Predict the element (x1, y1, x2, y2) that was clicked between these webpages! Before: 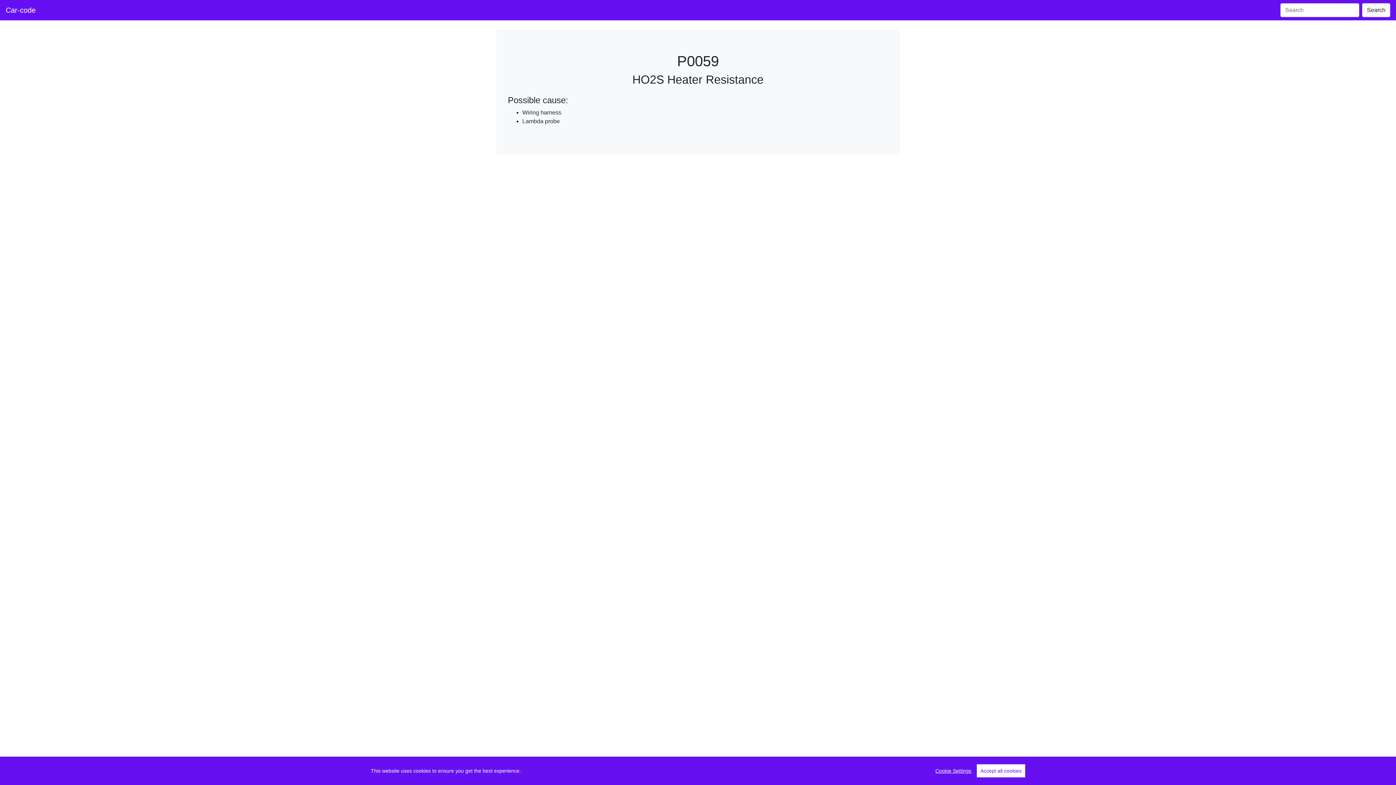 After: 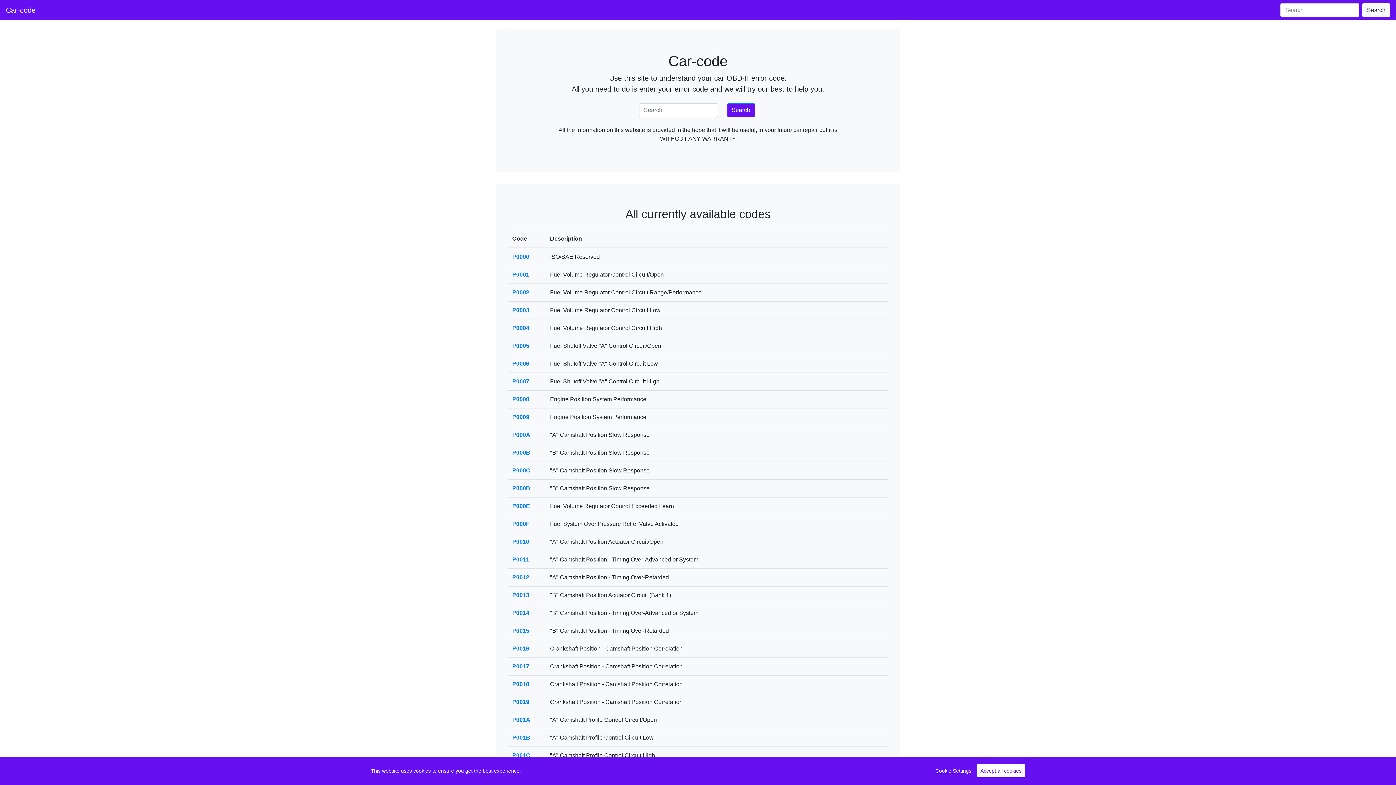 Action: label: Car-code bbox: (5, 2, 35, 17)